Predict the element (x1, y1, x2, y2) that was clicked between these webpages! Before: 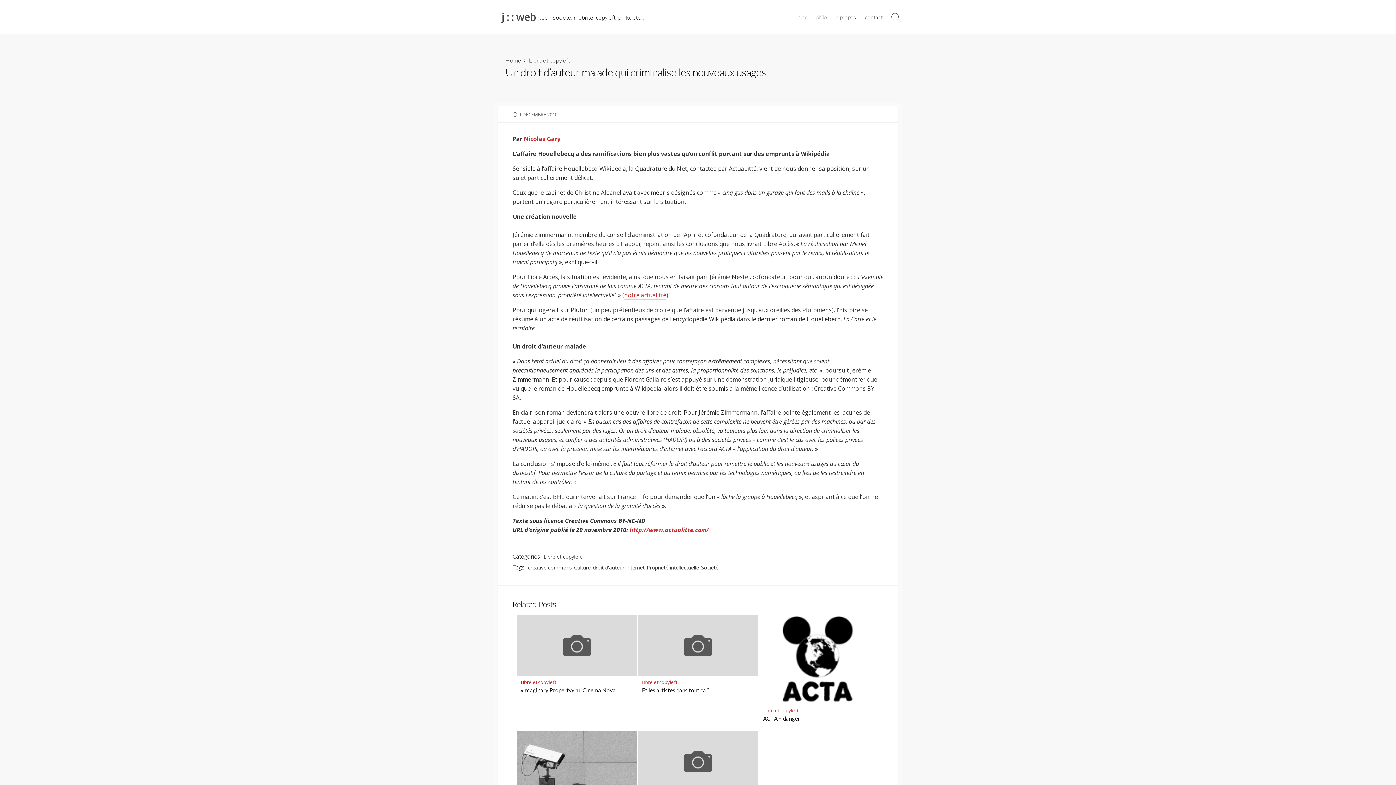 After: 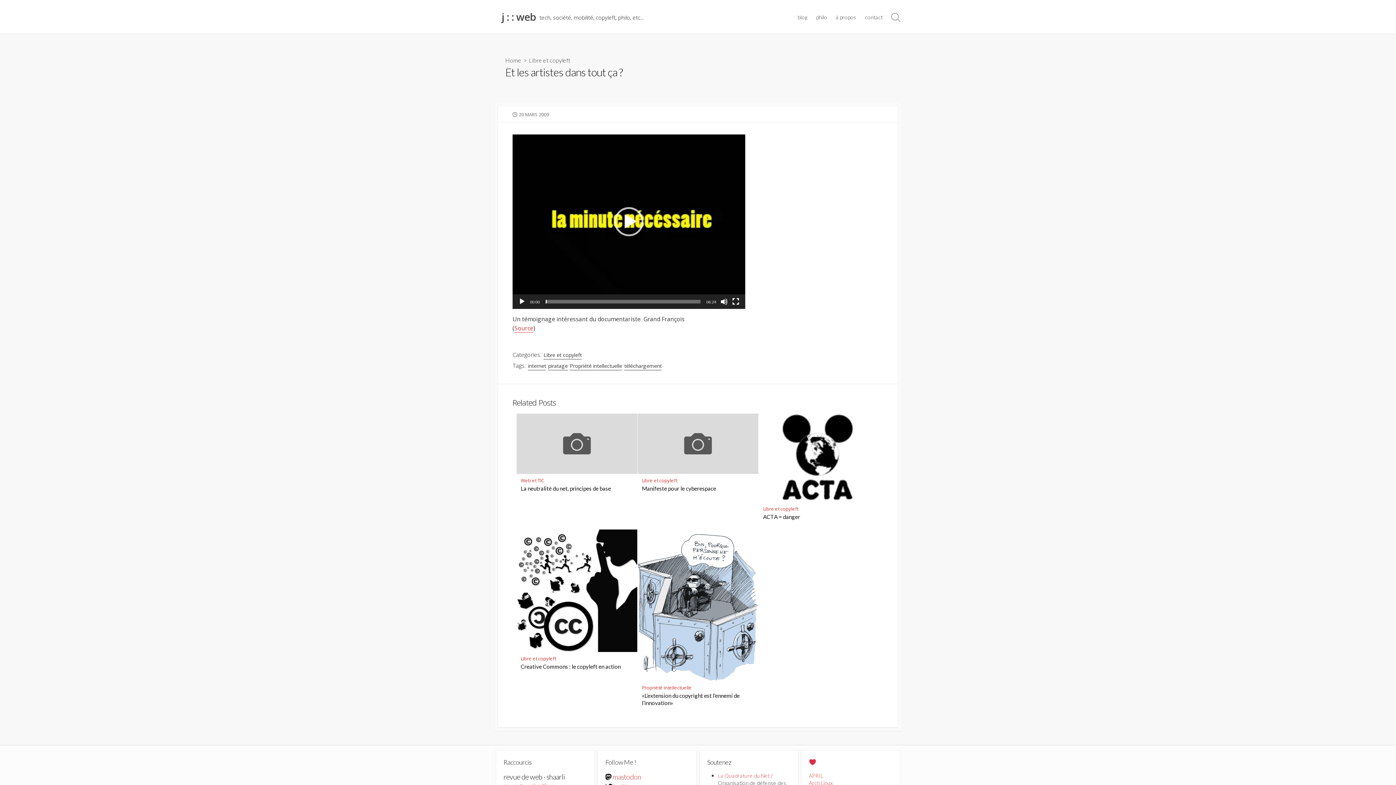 Action: label: Et les artistes dans tout ça ? bbox: (642, 687, 754, 694)